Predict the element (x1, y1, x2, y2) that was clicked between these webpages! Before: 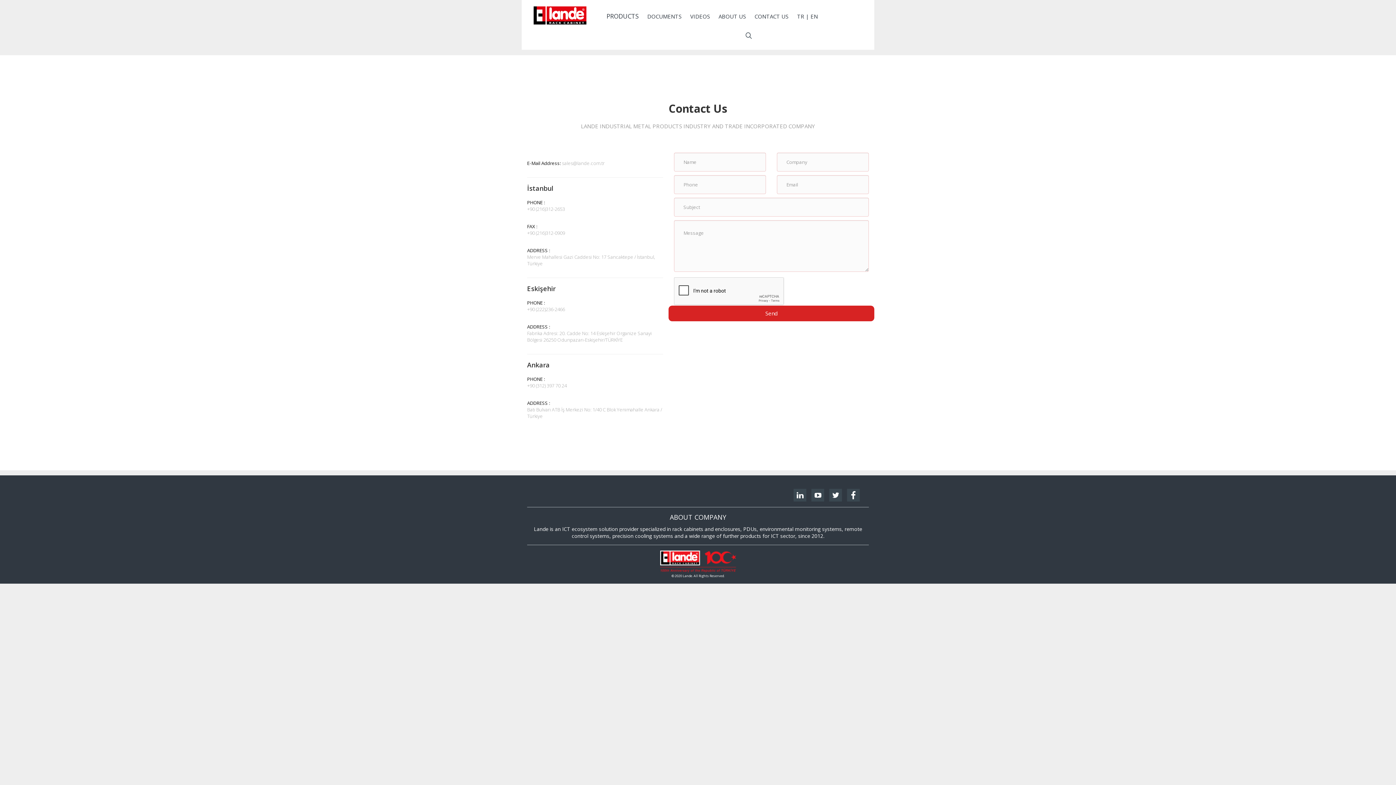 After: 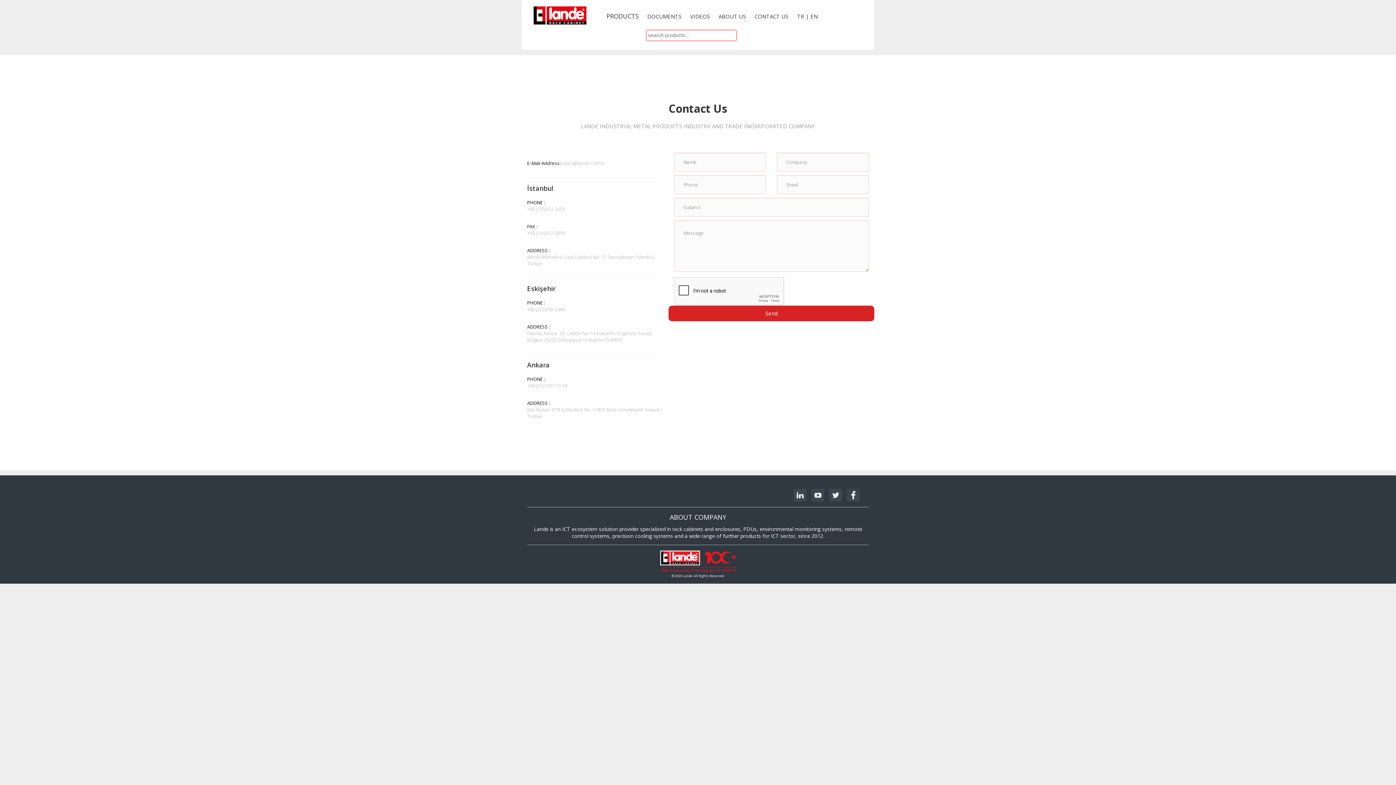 Action: bbox: (742, 31, 755, 39)